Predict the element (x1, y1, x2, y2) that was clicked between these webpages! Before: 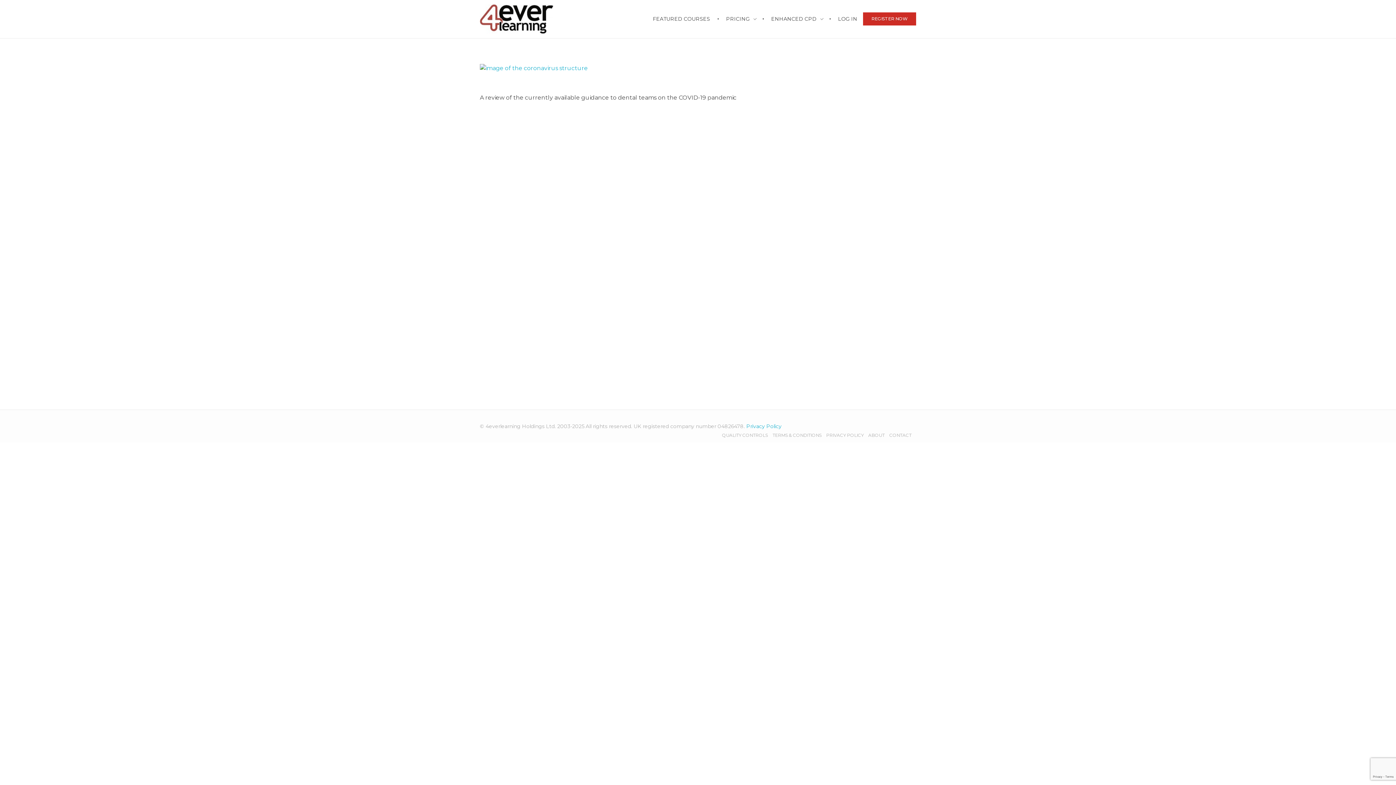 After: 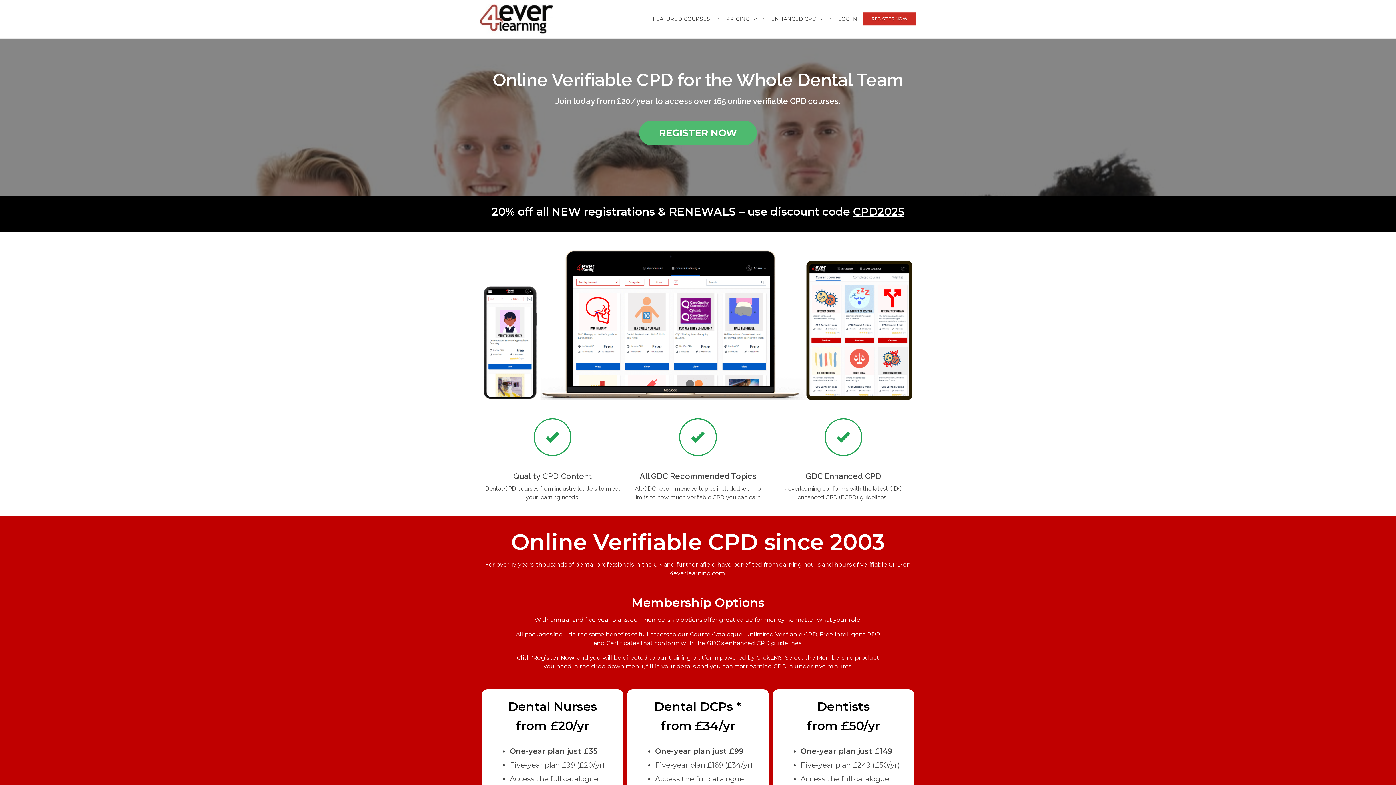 Action: bbox: (480, 4, 553, 34)